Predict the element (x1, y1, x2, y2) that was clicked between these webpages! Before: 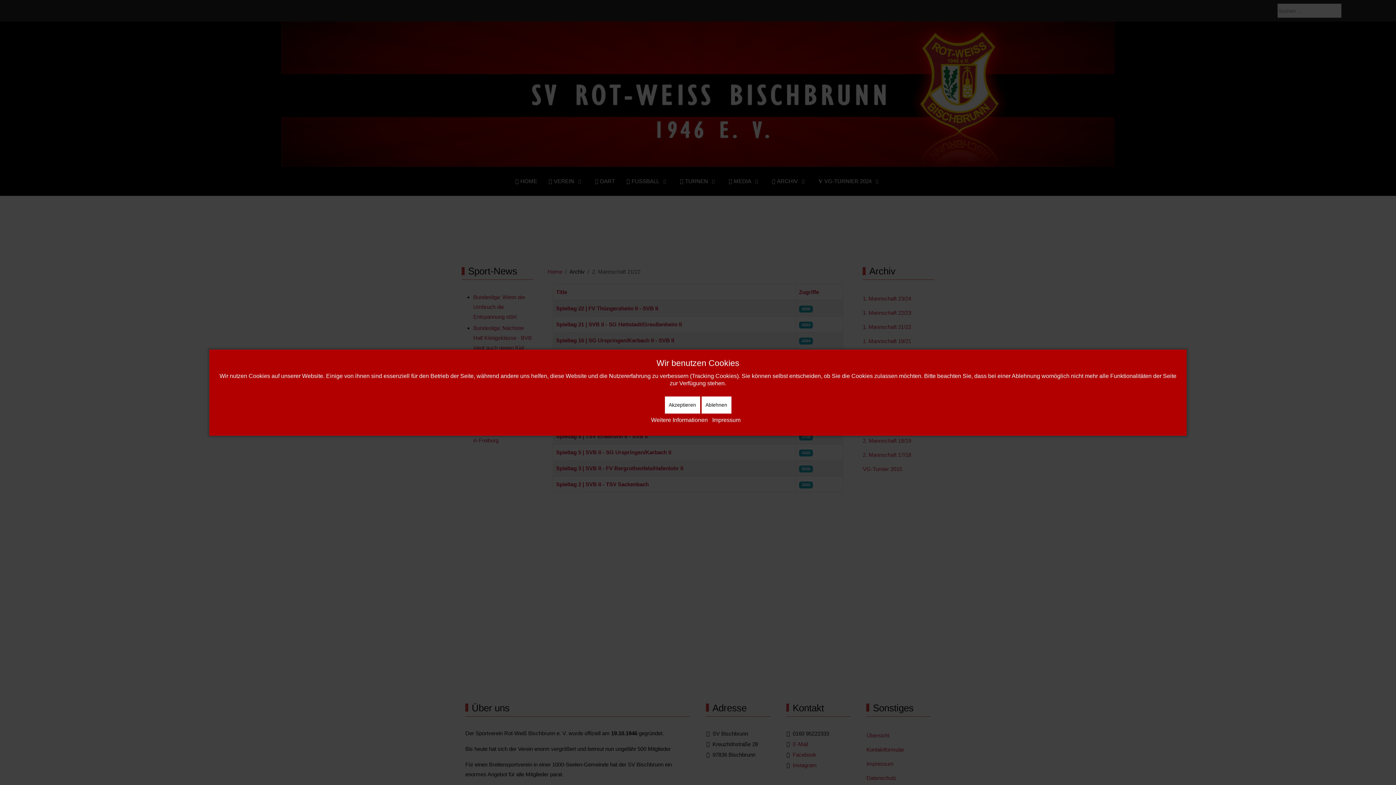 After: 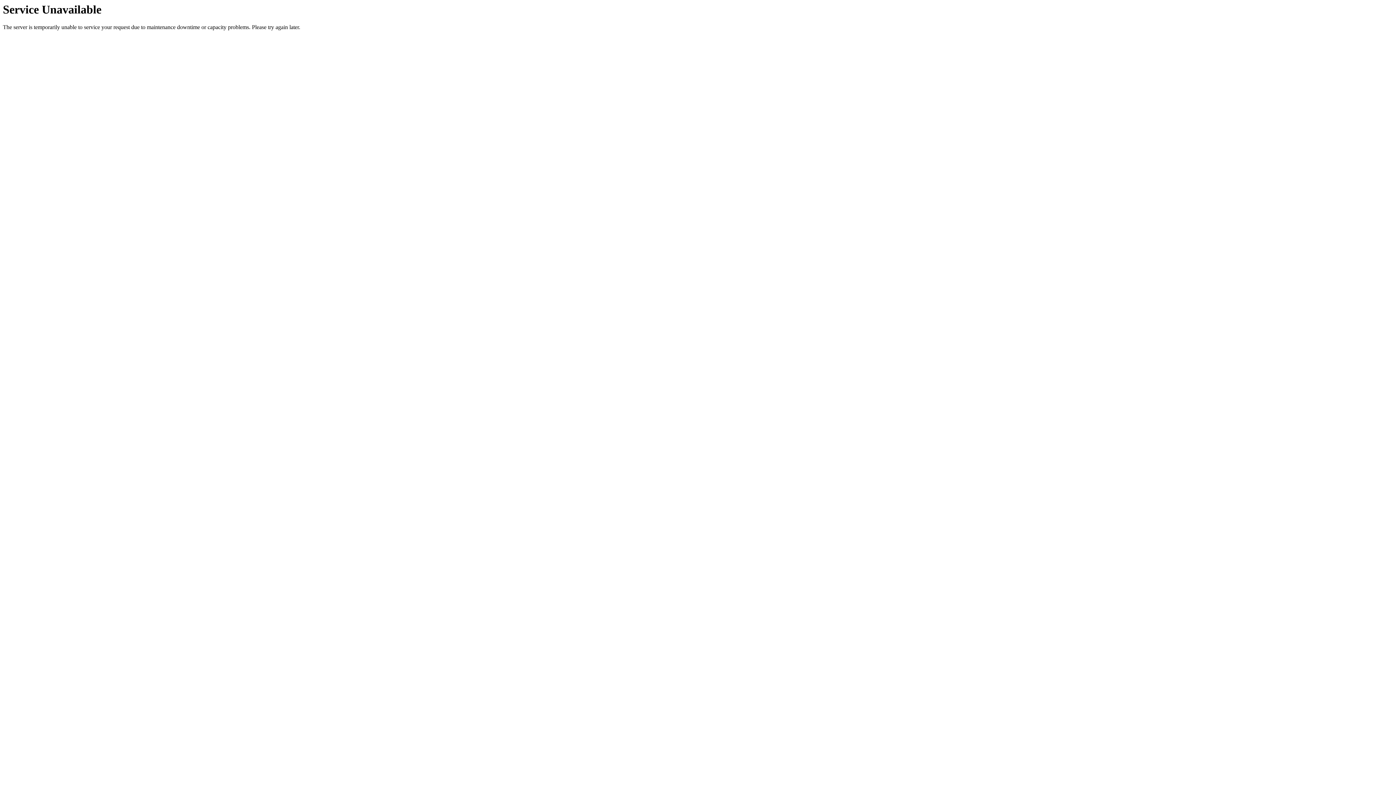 Action: label: Weitere Informationen bbox: (651, 415, 708, 424)